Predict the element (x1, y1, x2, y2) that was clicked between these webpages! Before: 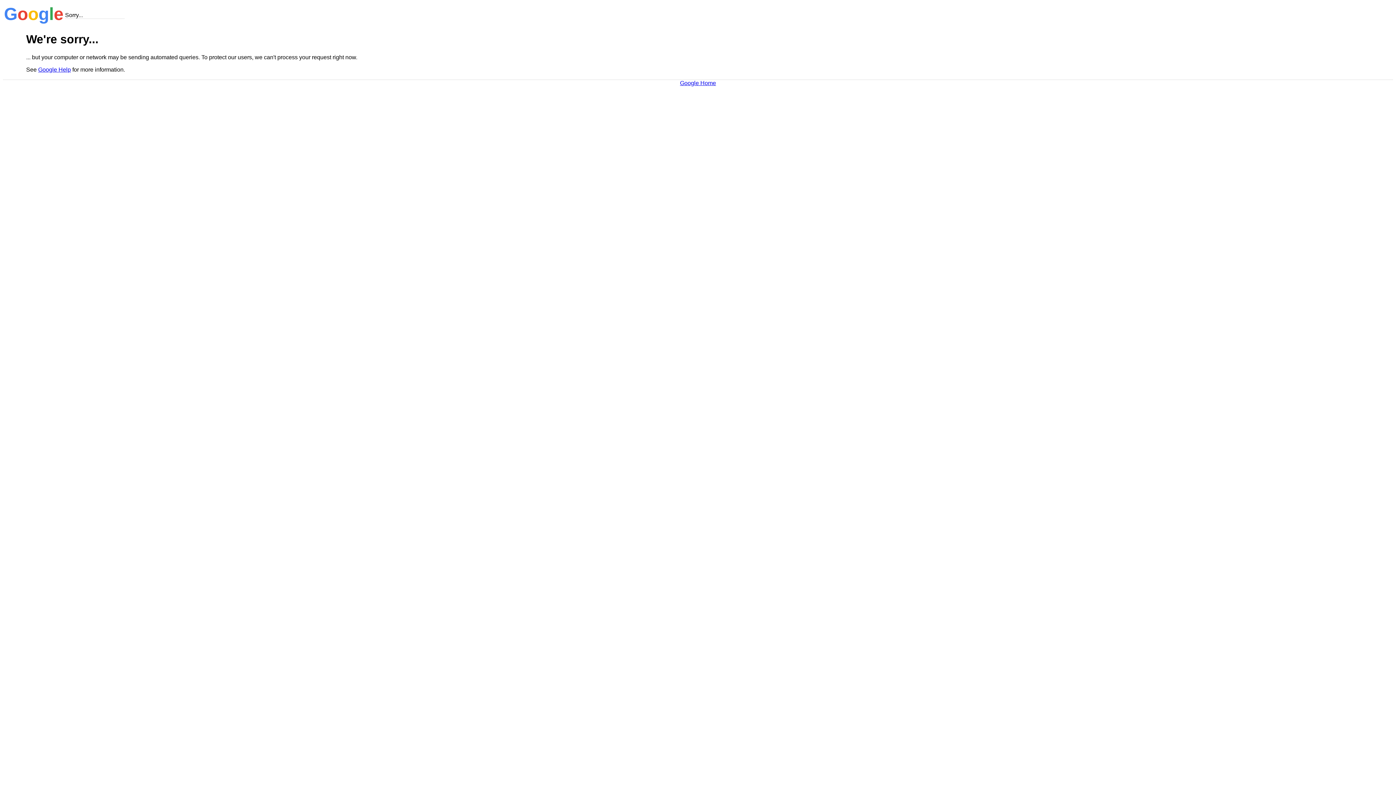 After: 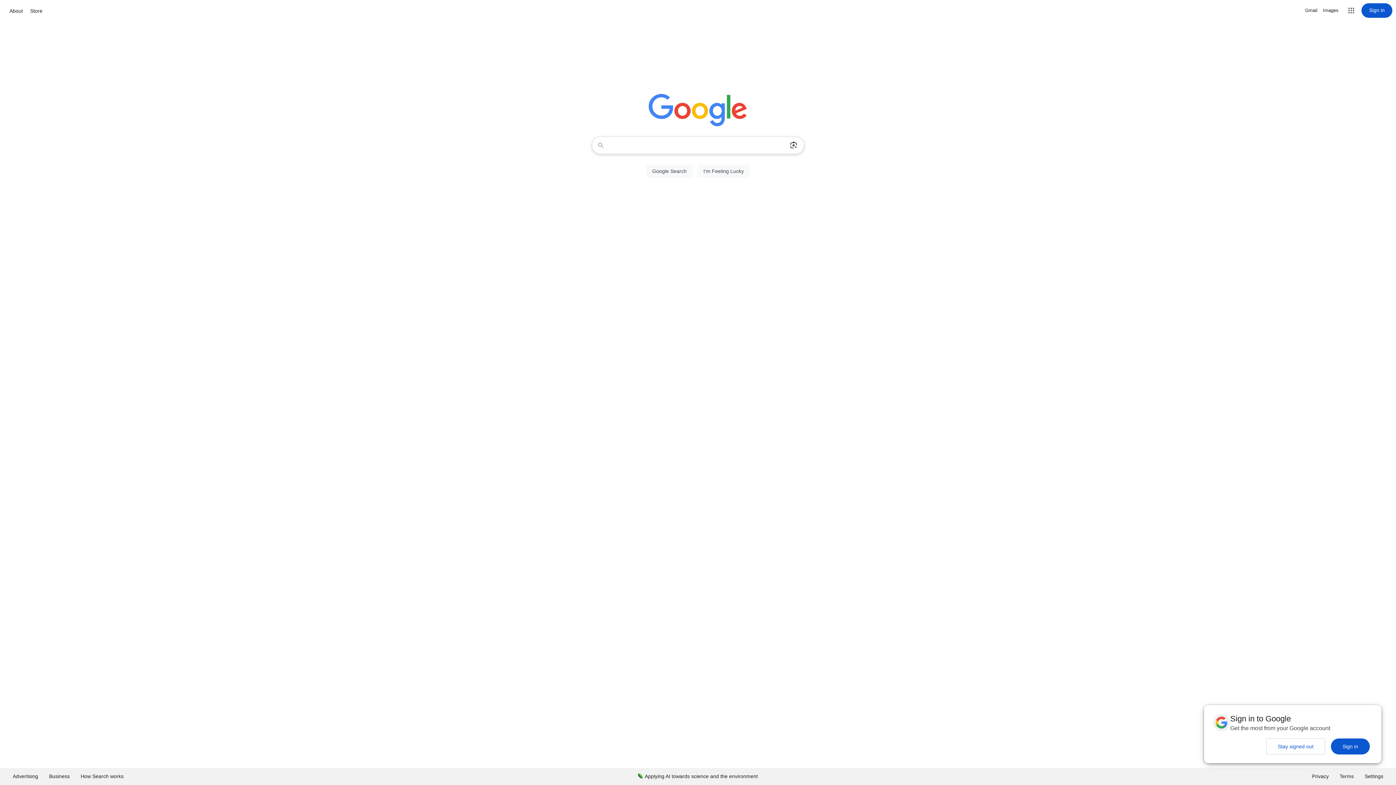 Action: bbox: (680, 79, 716, 86) label: Google Home